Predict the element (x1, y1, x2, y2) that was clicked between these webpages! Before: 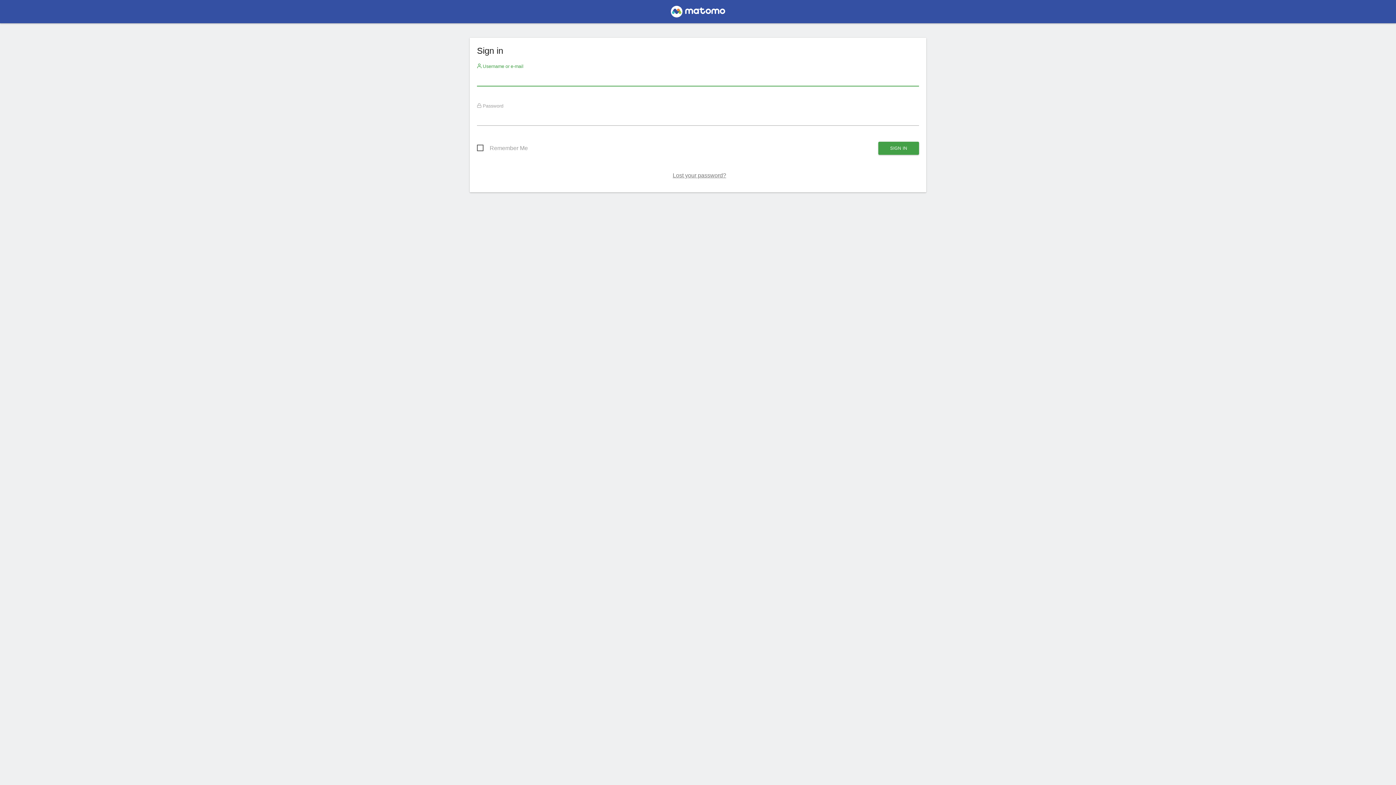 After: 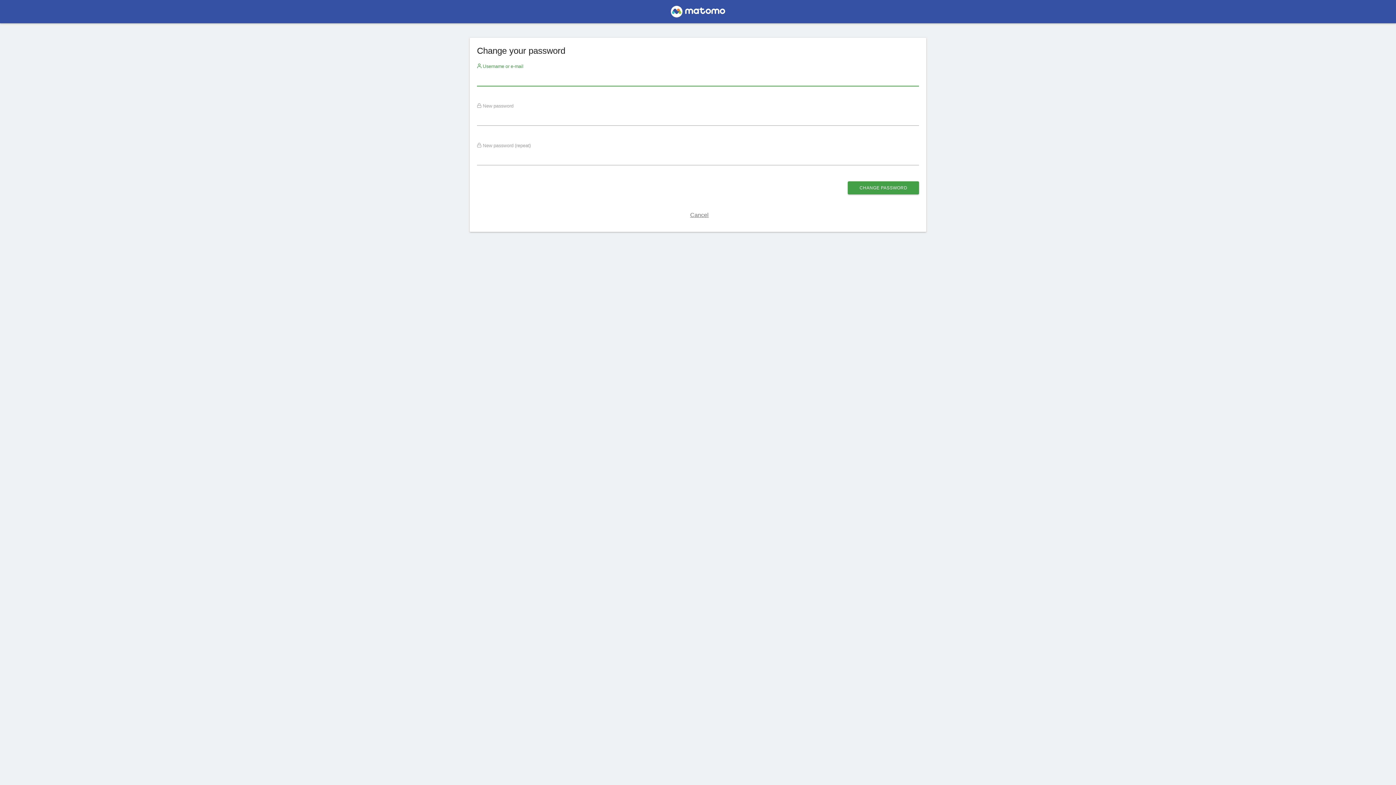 Action: bbox: (672, 172, 726, 178) label: Lost your password?